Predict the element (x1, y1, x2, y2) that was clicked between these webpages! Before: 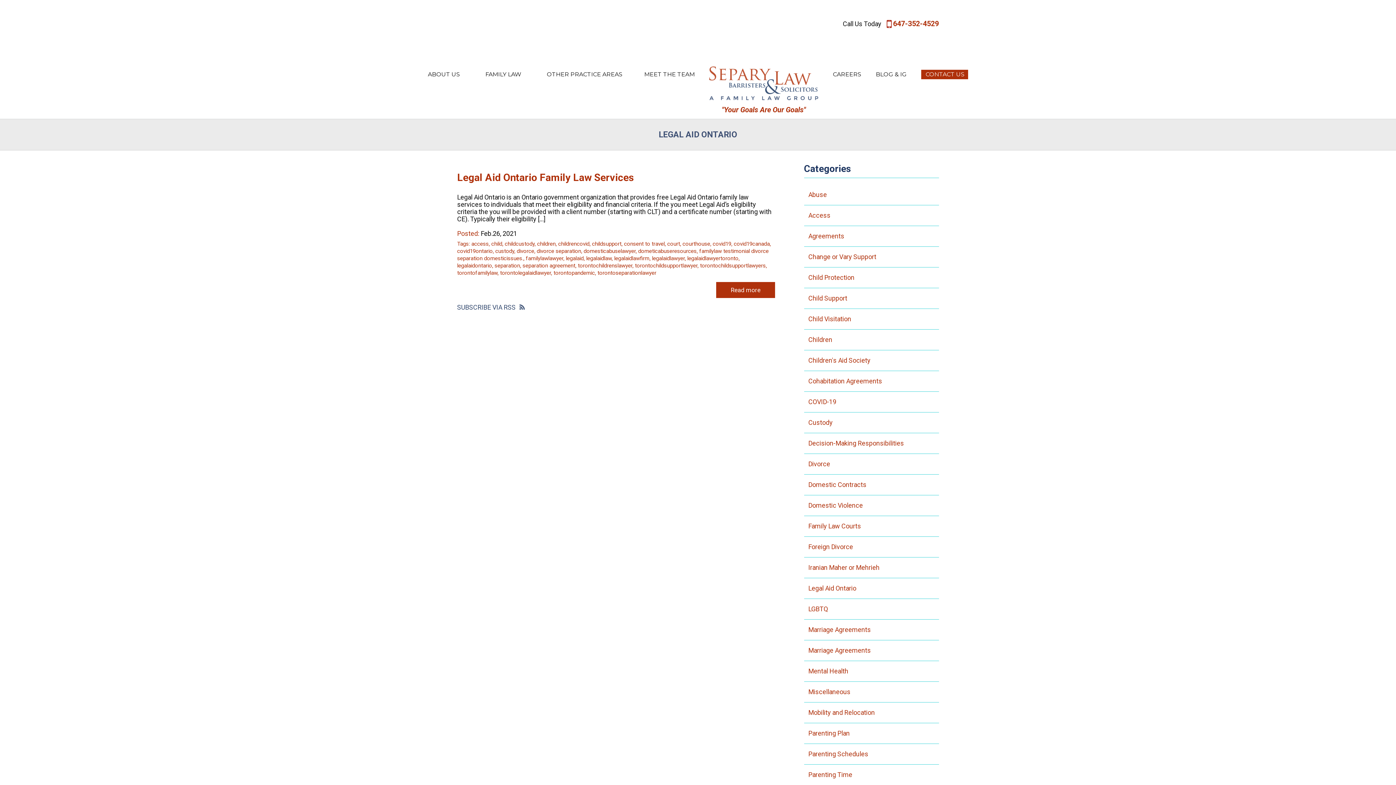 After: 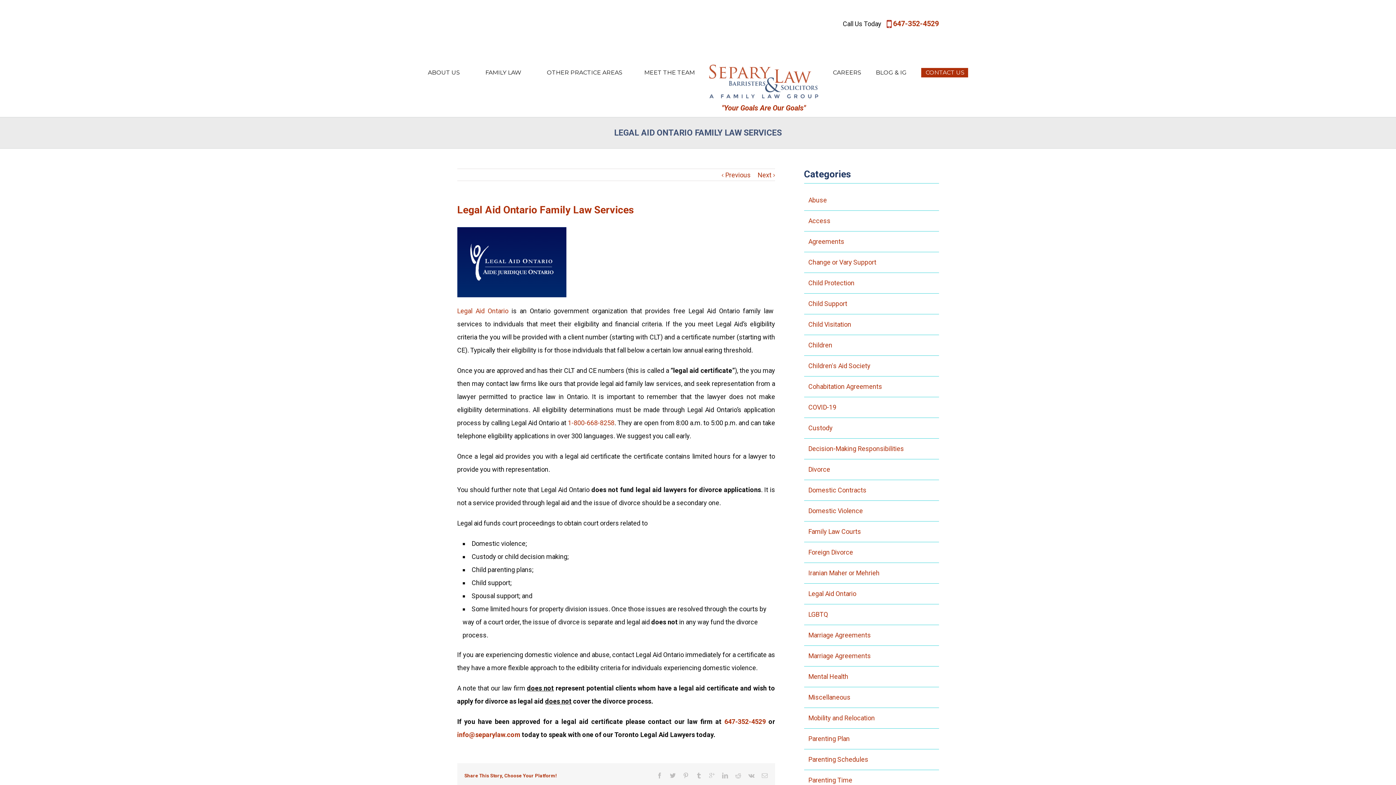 Action: bbox: (716, 282, 775, 298) label: Read more